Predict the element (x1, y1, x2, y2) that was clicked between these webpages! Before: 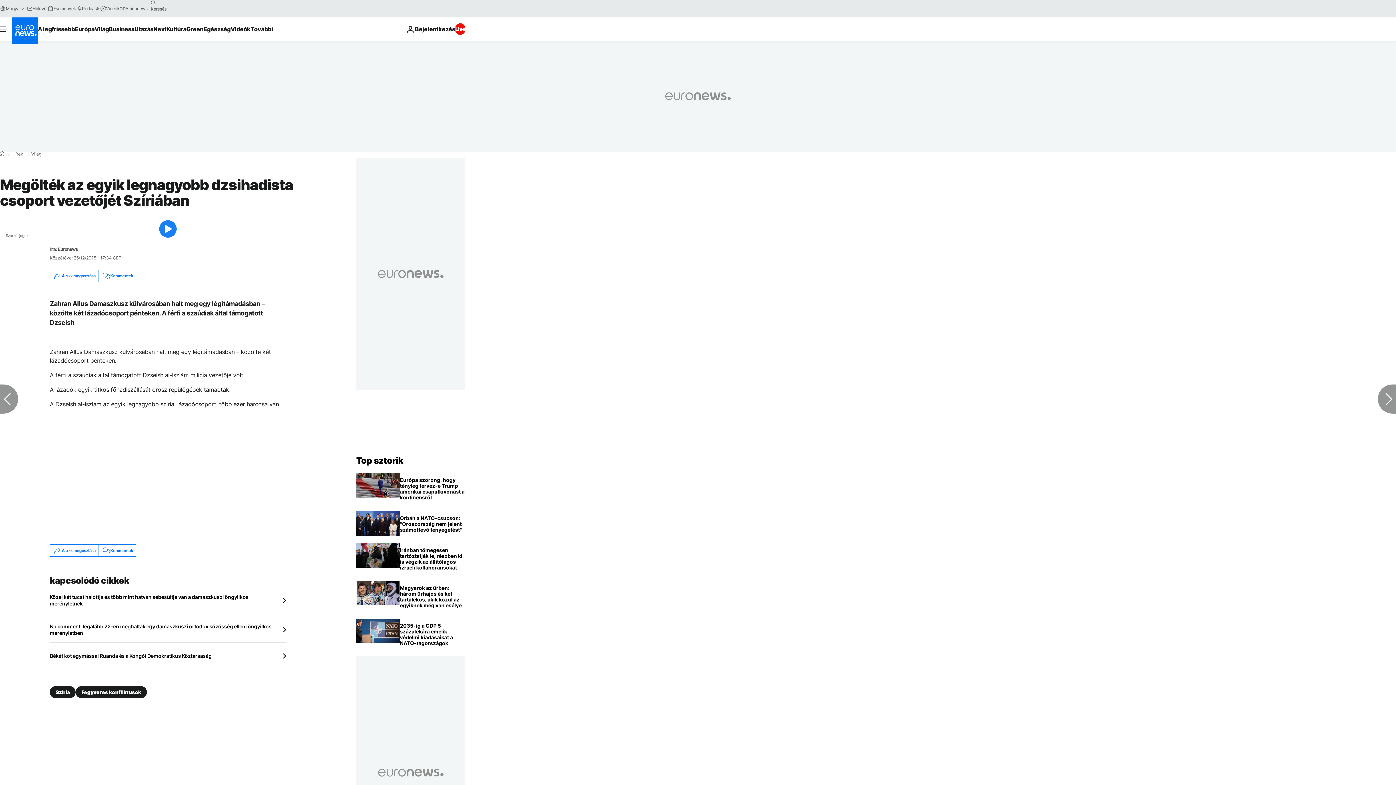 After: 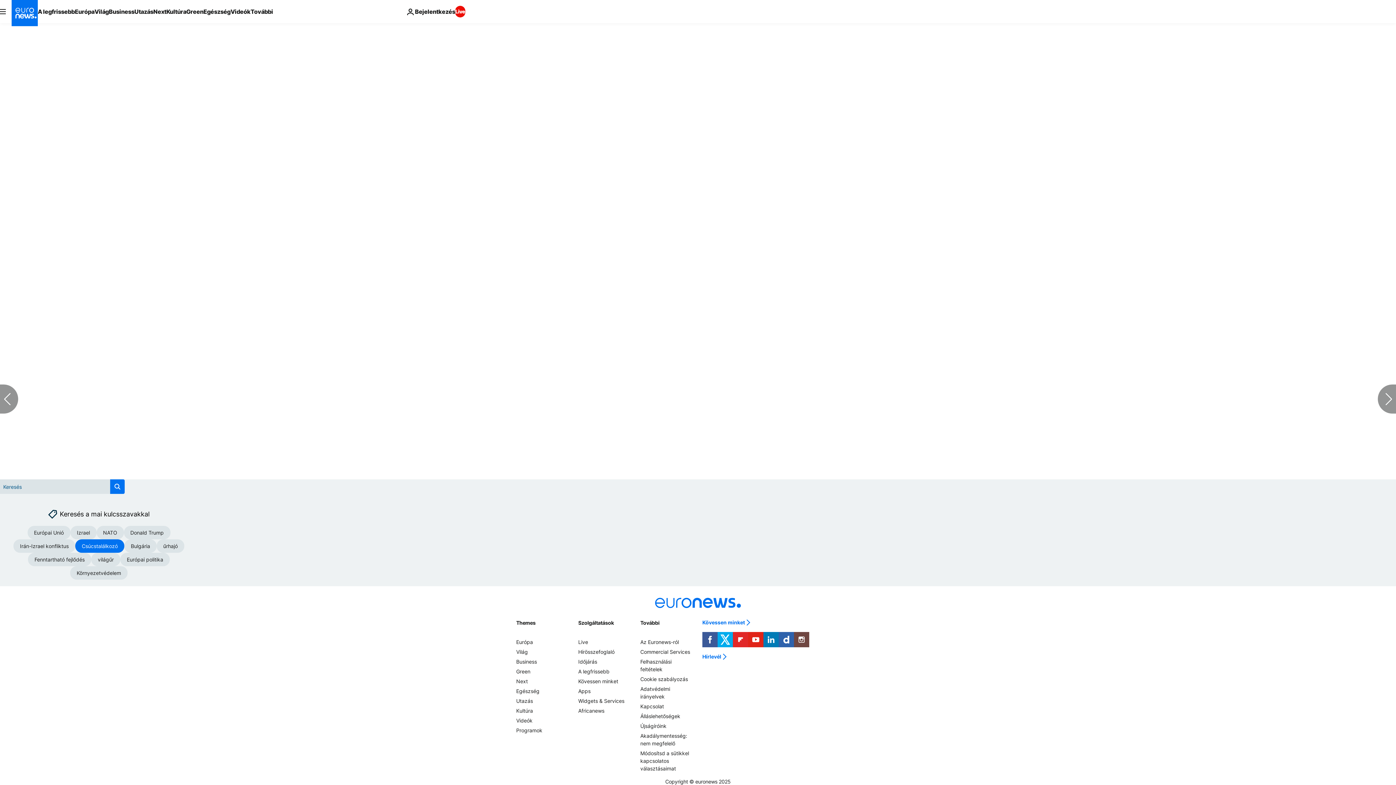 Action: label: Kommentek bbox: (98, 545, 135, 556)